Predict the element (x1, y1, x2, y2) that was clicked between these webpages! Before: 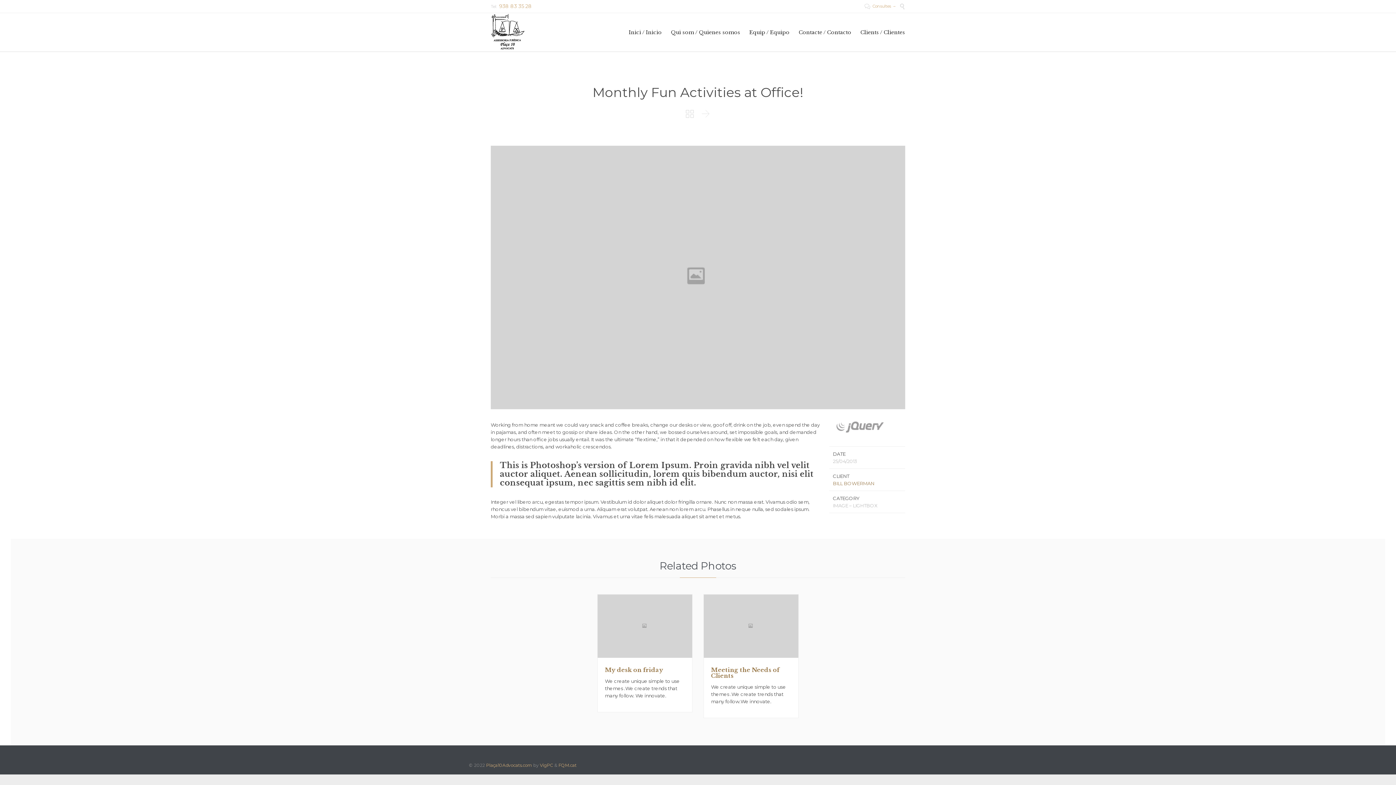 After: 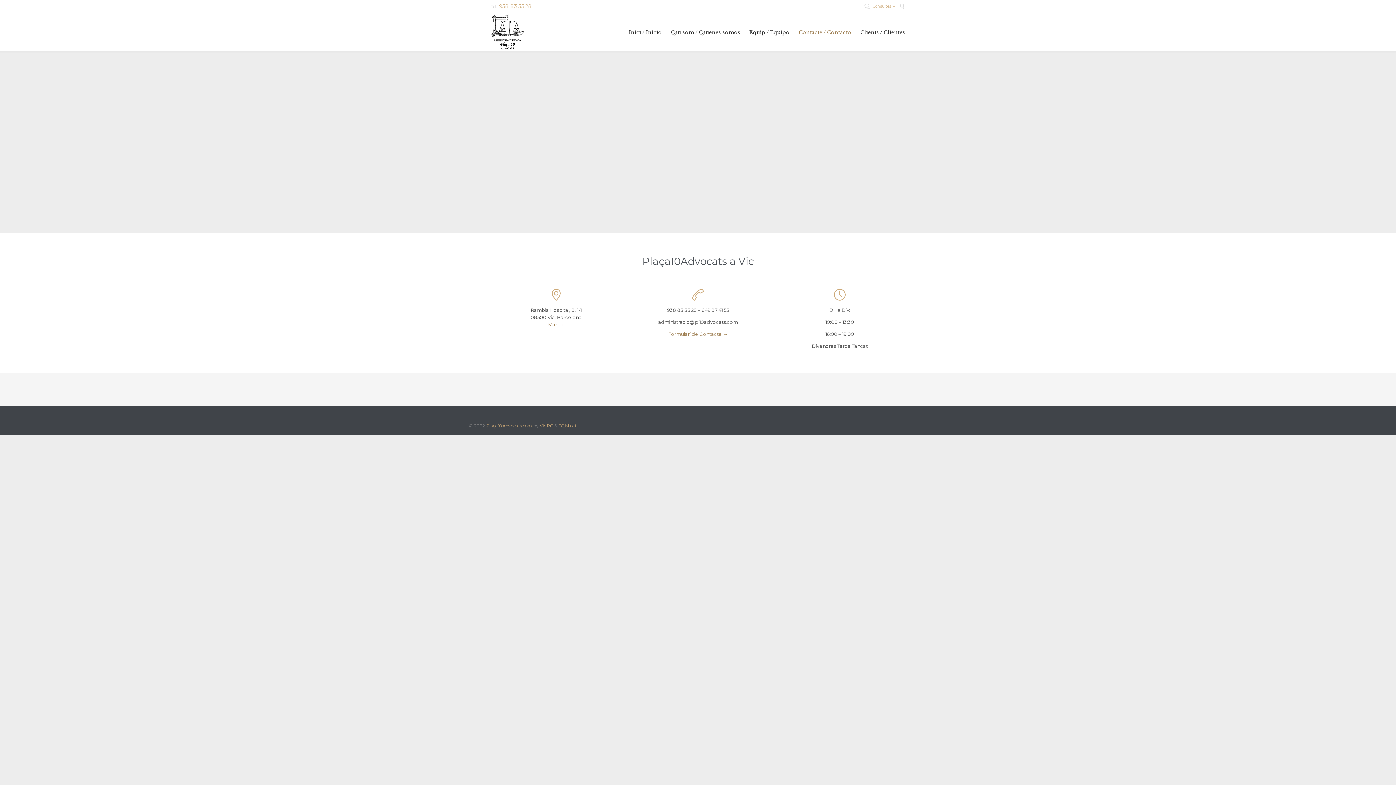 Action: label: 938 83 35 28 bbox: (499, 4, 532, 9)